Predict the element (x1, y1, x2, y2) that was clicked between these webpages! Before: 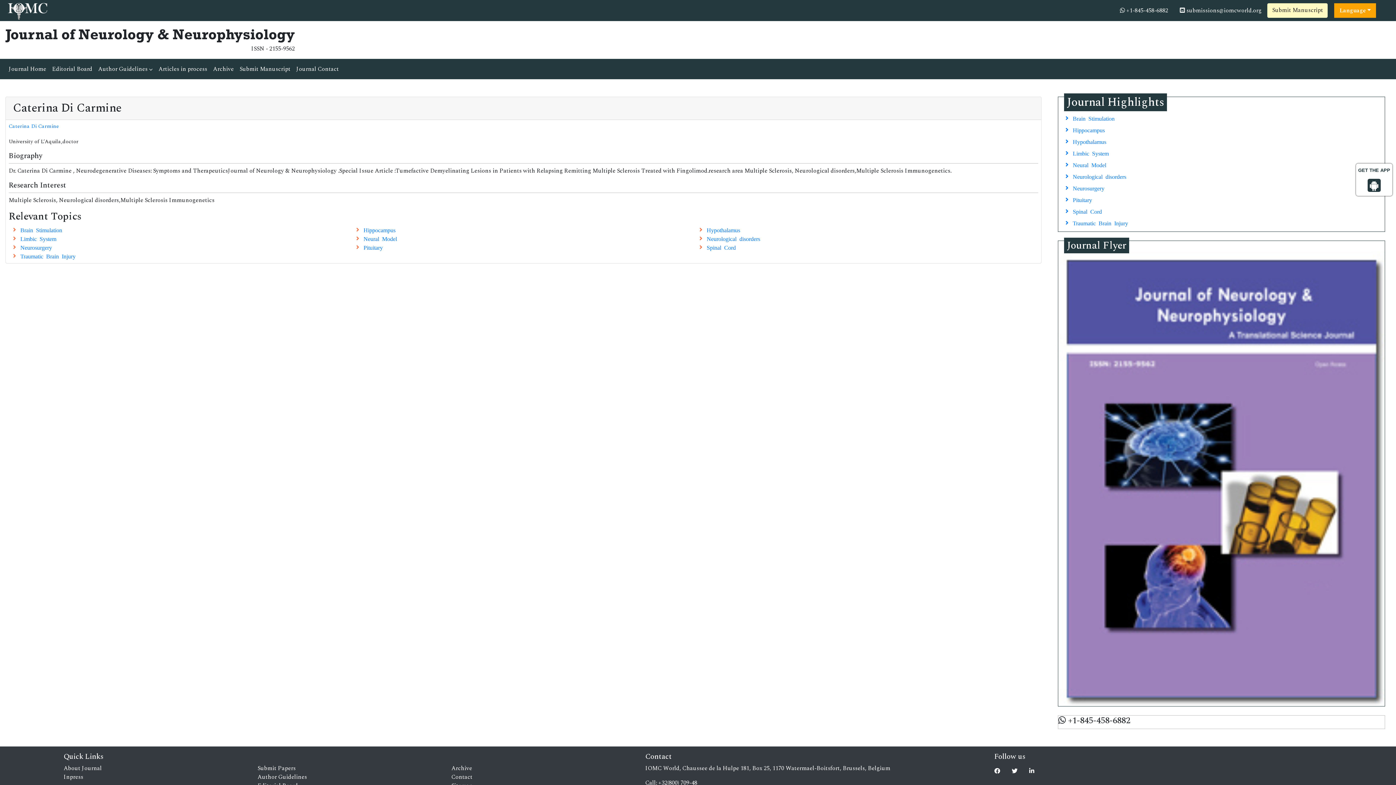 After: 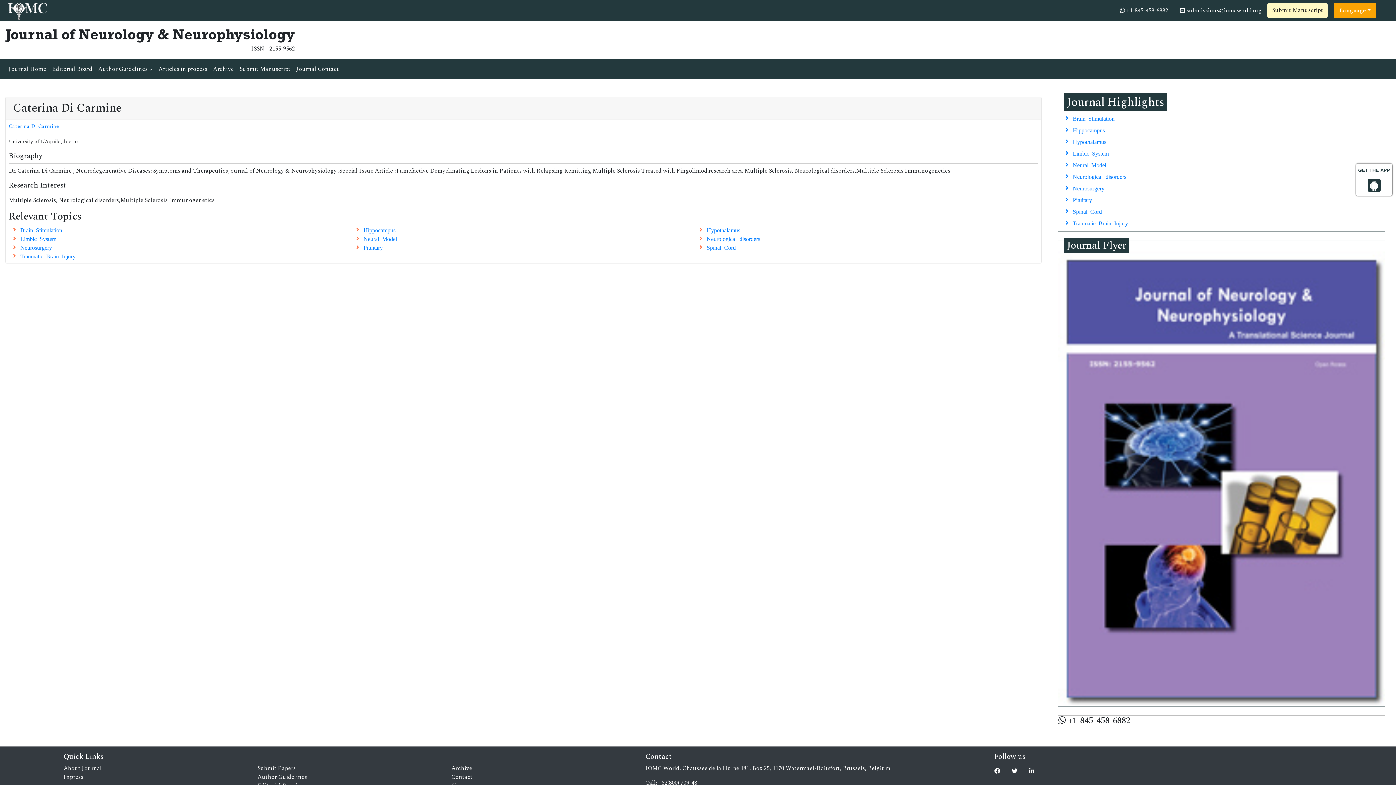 Action: bbox: (1368, 184, 1381, 190)